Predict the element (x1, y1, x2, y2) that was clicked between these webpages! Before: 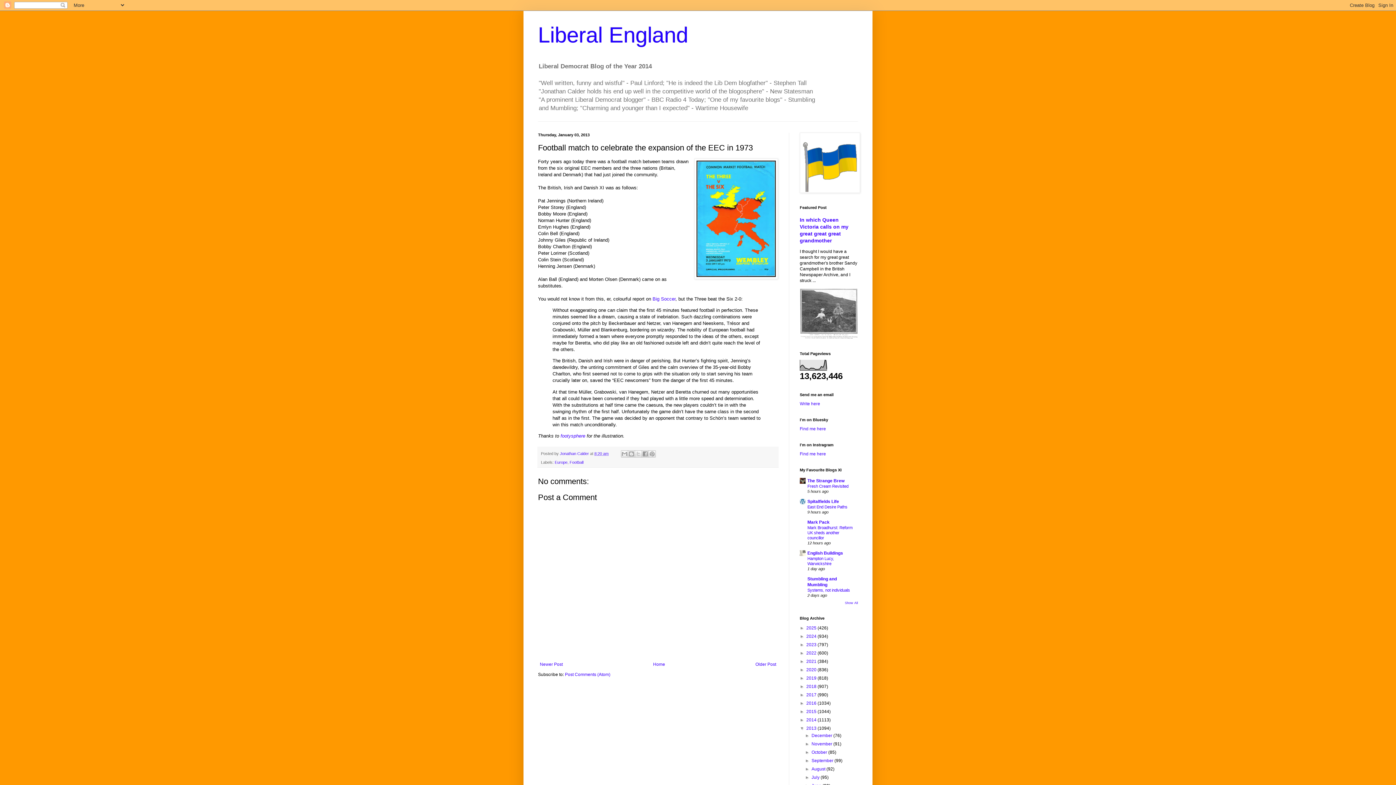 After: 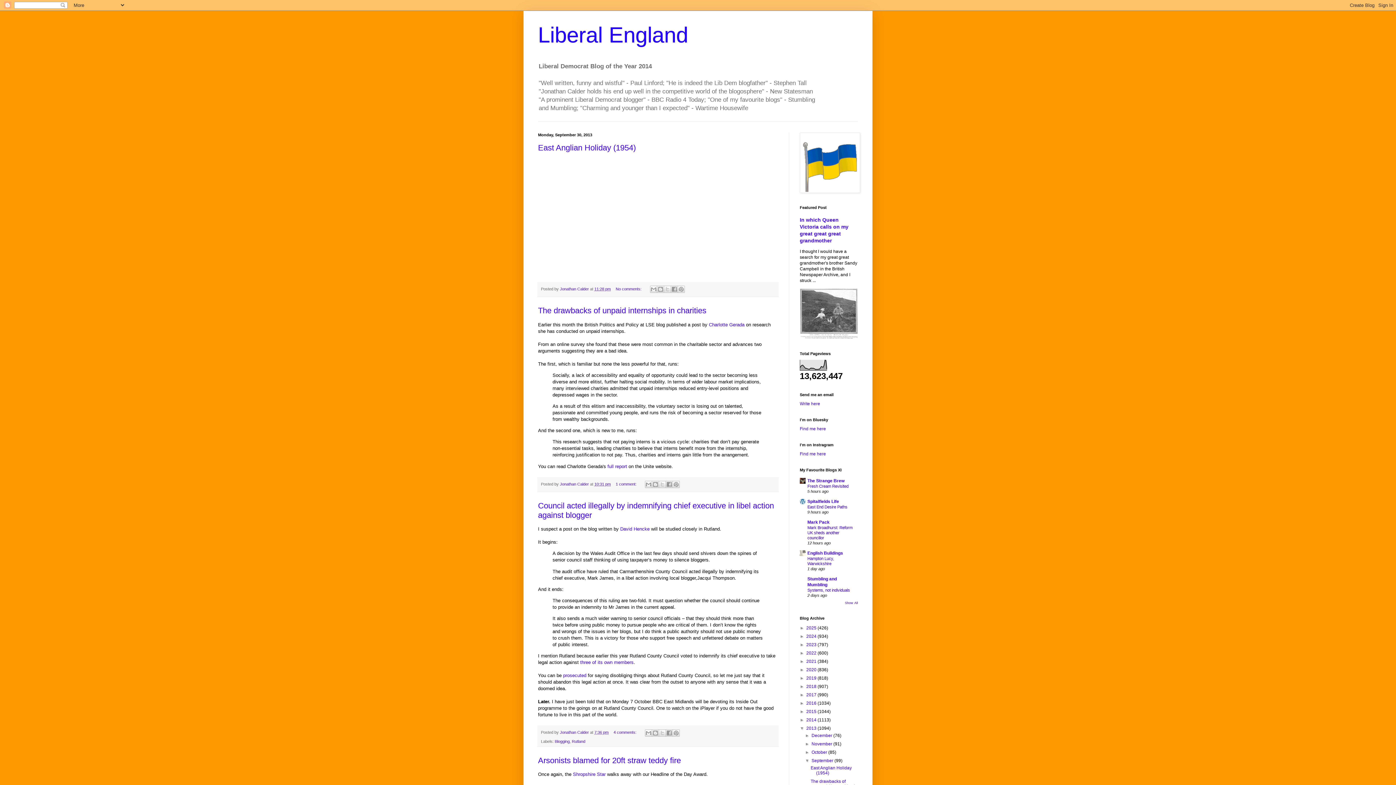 Action: bbox: (811, 758, 834, 763) label: September 